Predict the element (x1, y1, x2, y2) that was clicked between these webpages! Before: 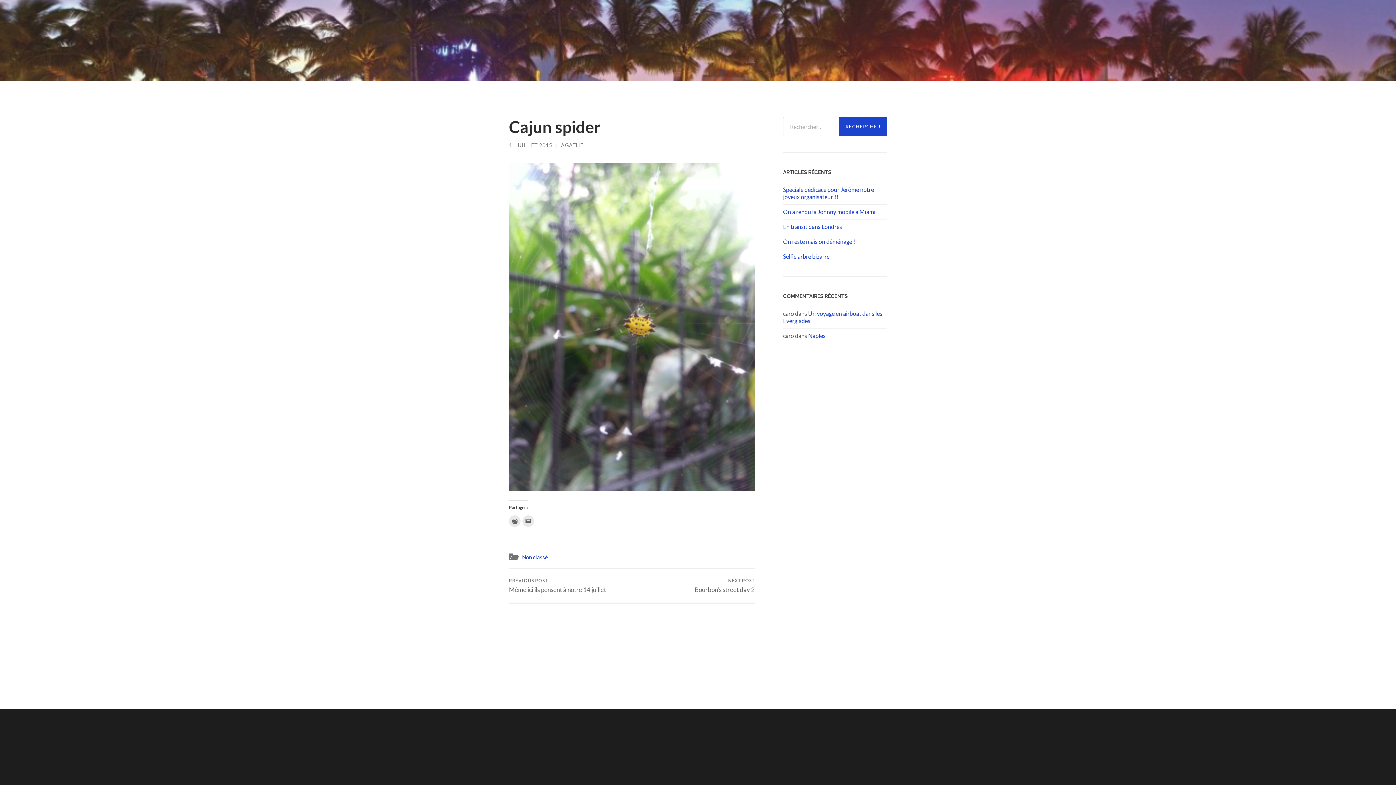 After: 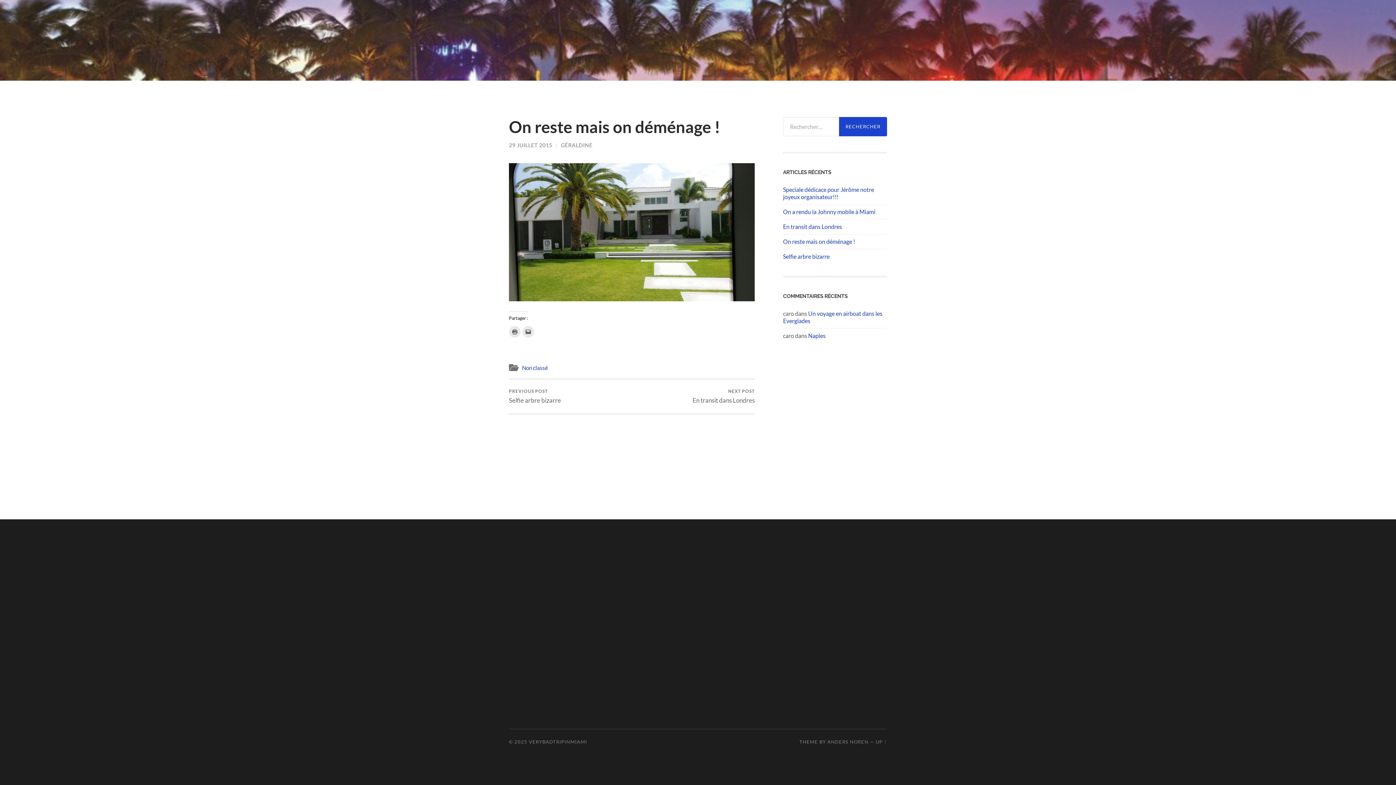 Action: label: On reste mais on déménage ! bbox: (783, 238, 887, 245)